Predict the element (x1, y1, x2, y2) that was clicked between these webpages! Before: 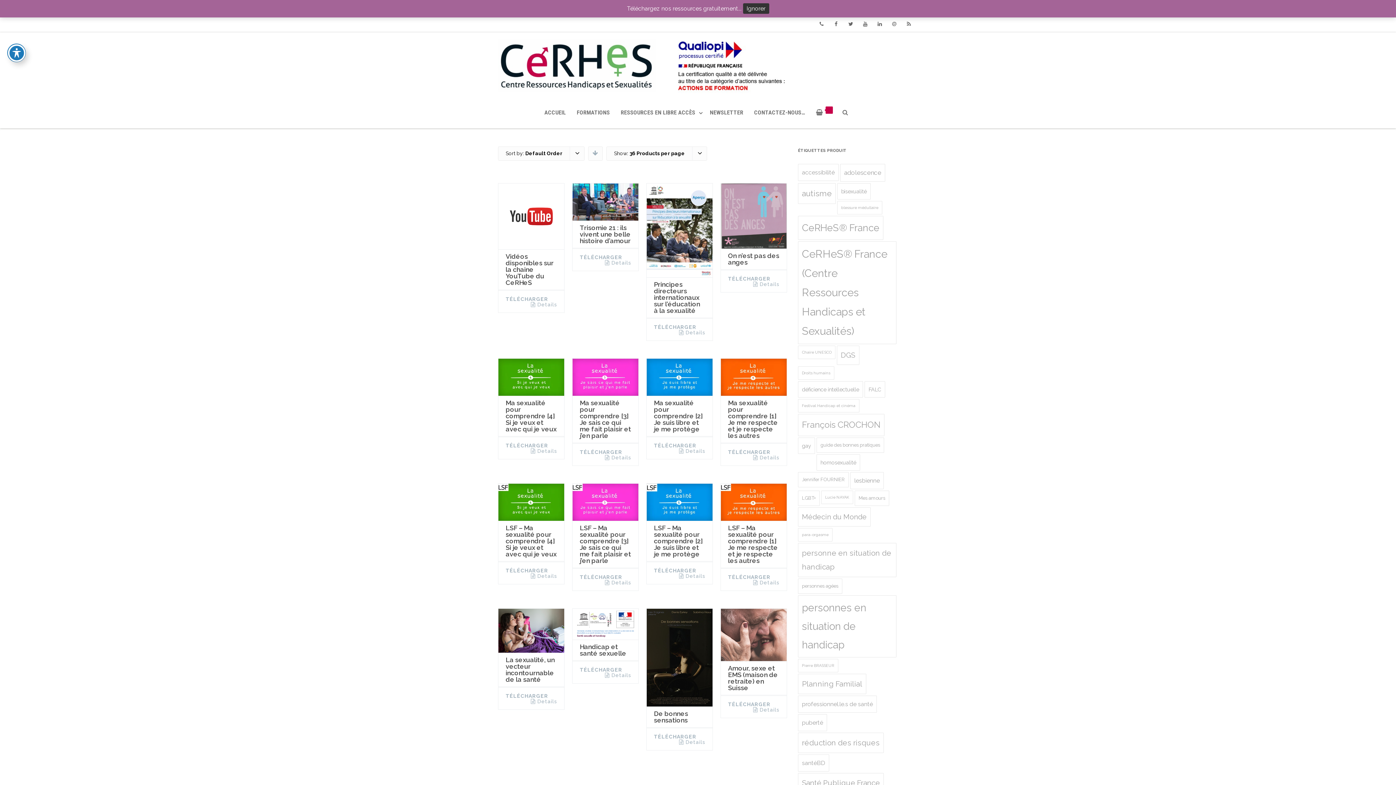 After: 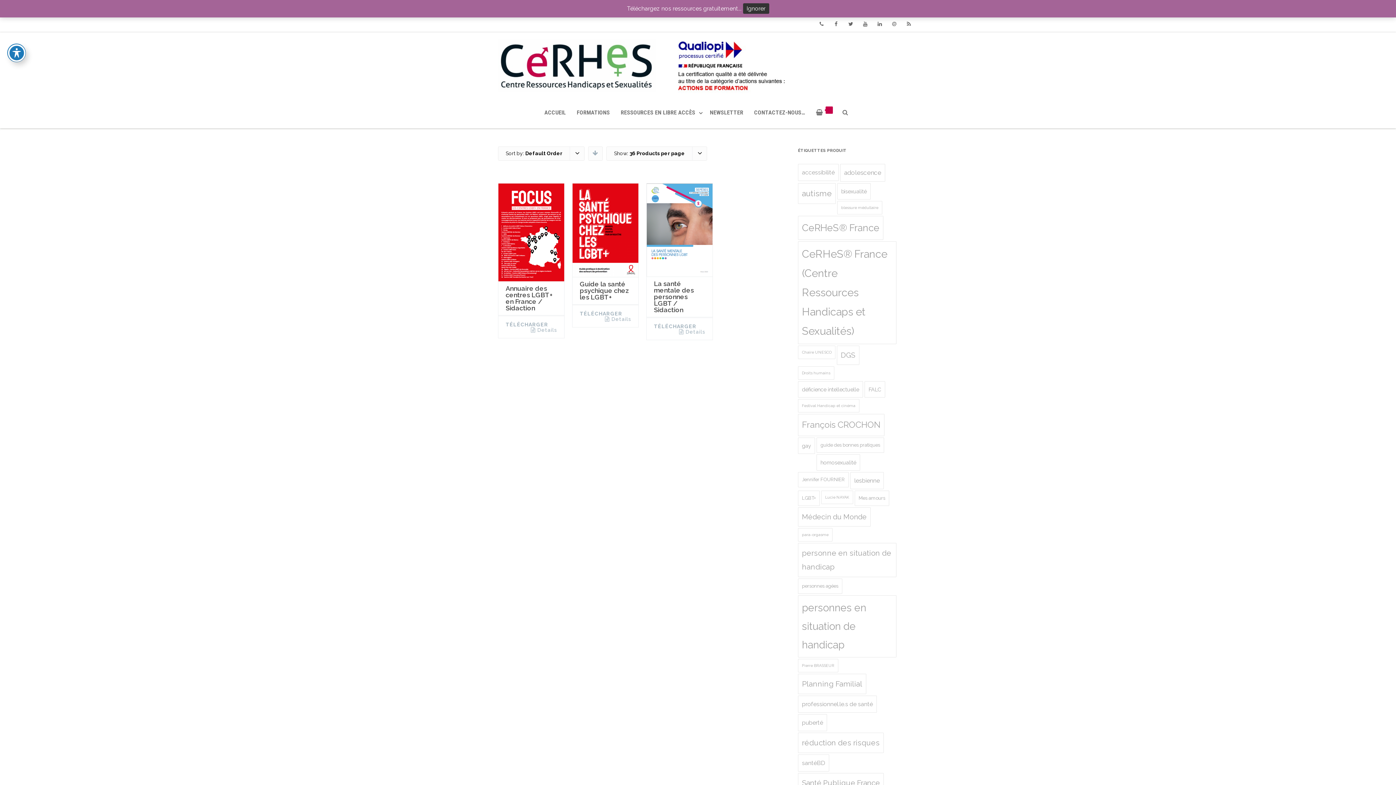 Action: bbox: (798, 437, 815, 454) label: gay (3 produit)